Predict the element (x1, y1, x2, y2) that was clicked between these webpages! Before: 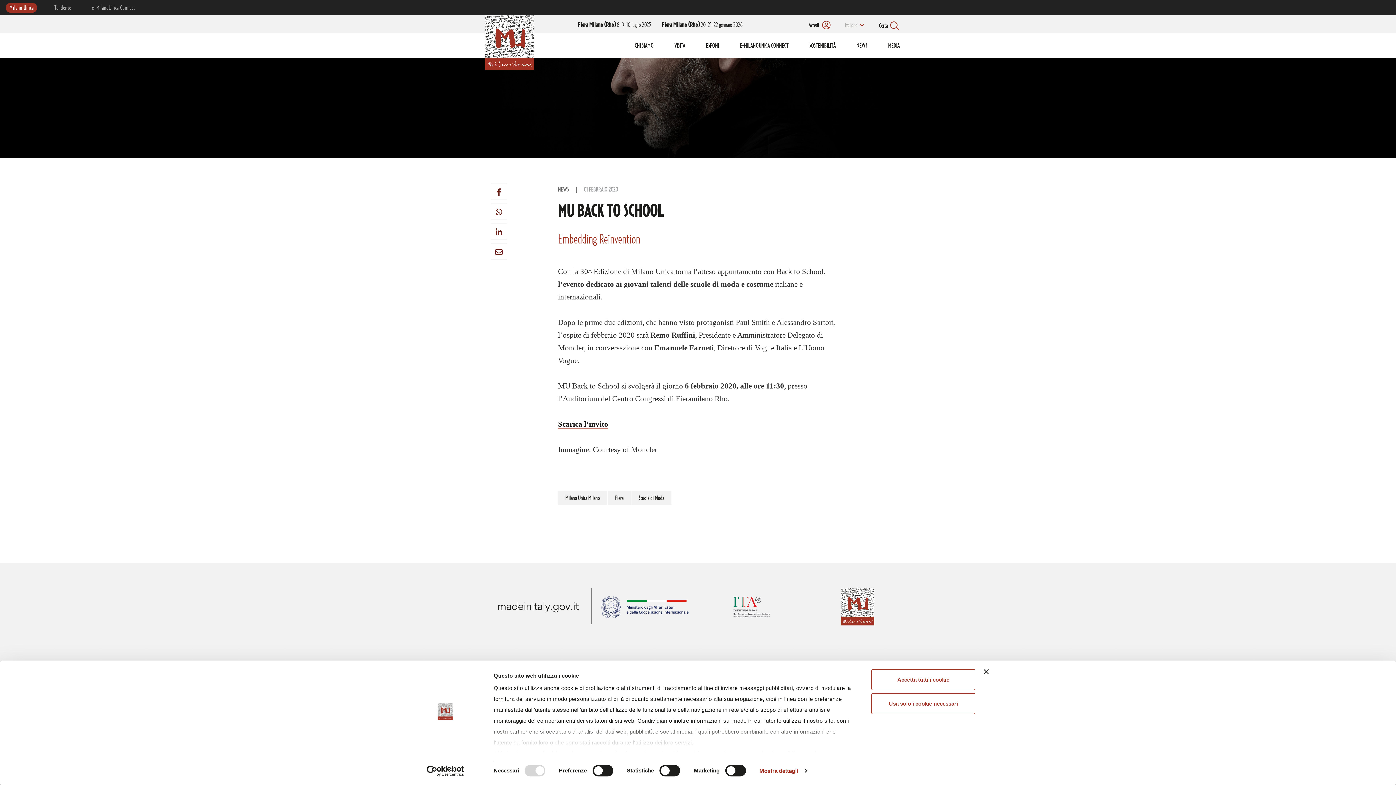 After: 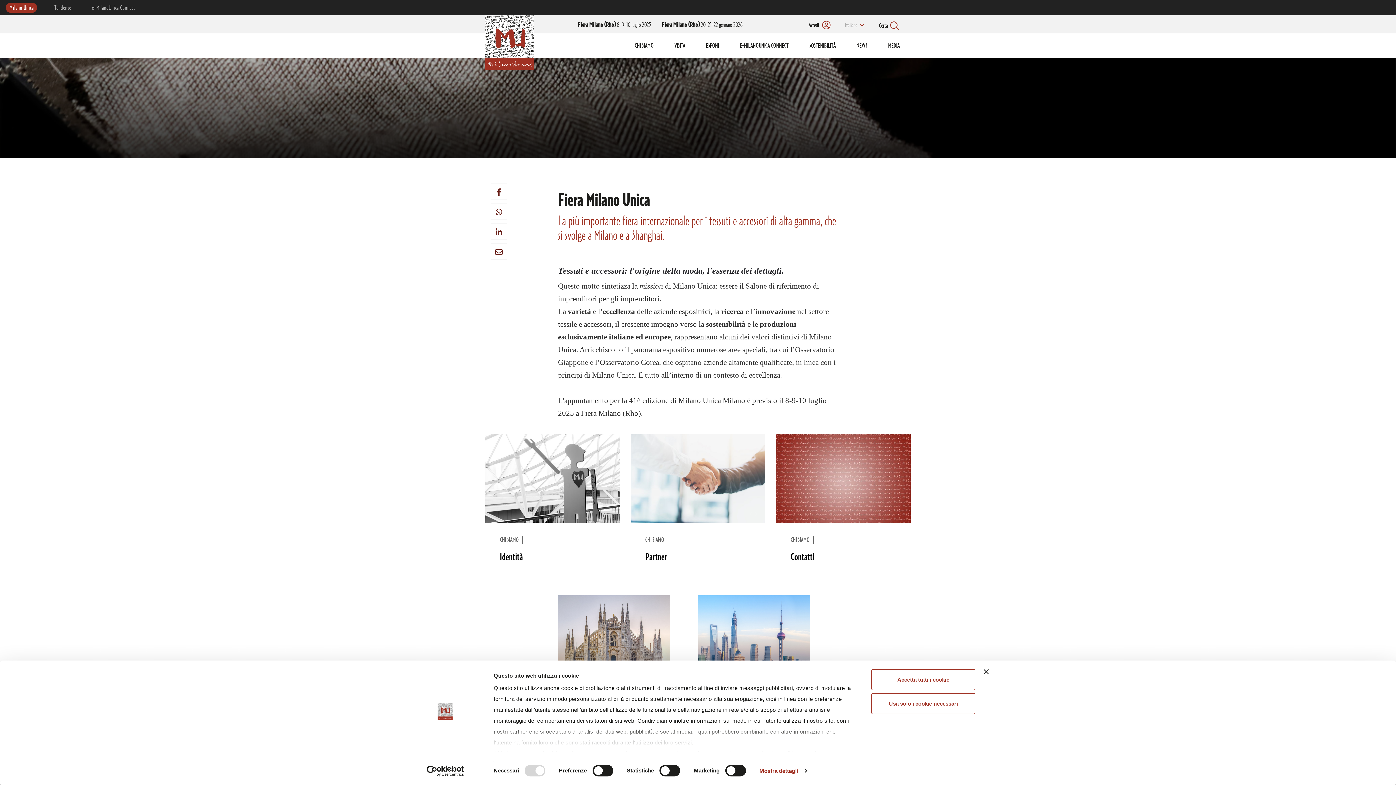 Action: label: CHI SIAMO bbox: (634, 42, 653, 48)